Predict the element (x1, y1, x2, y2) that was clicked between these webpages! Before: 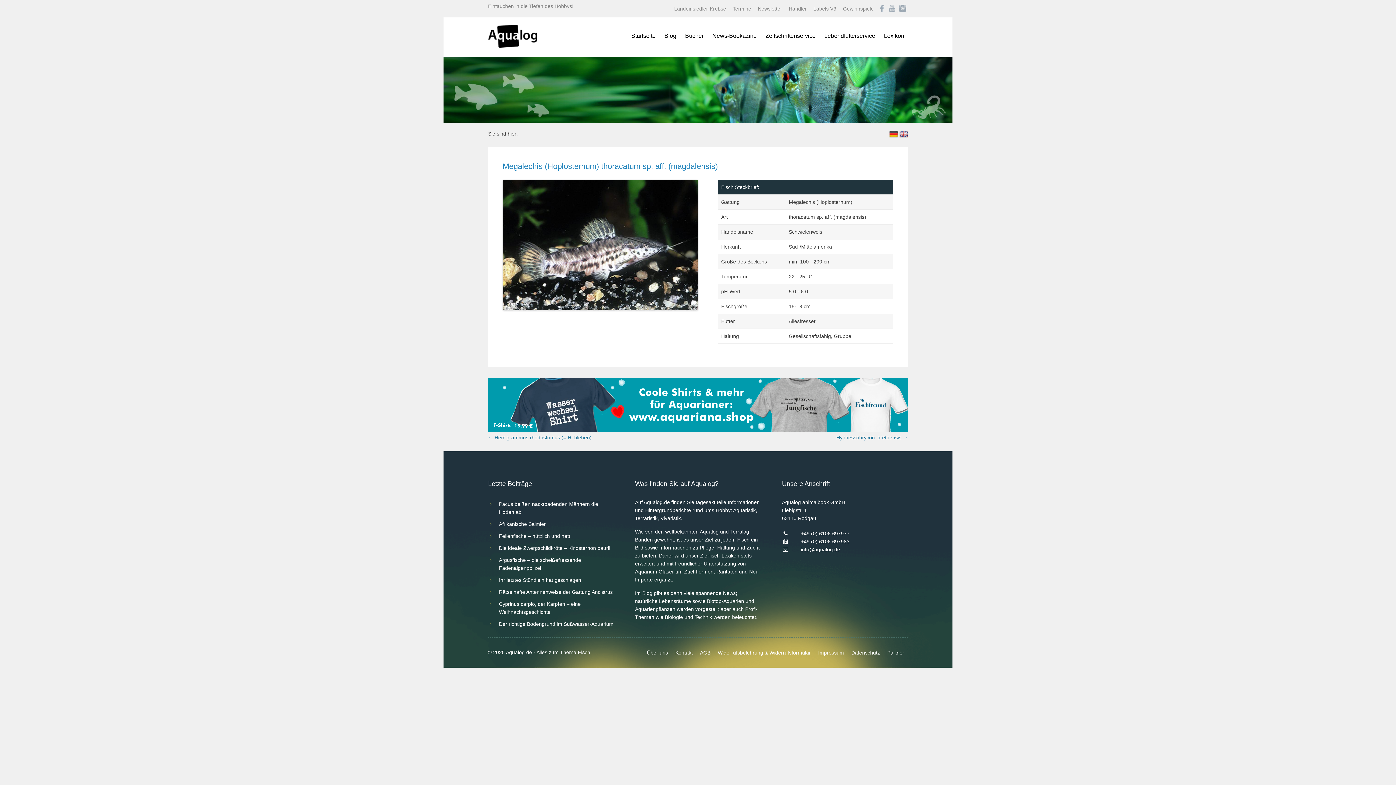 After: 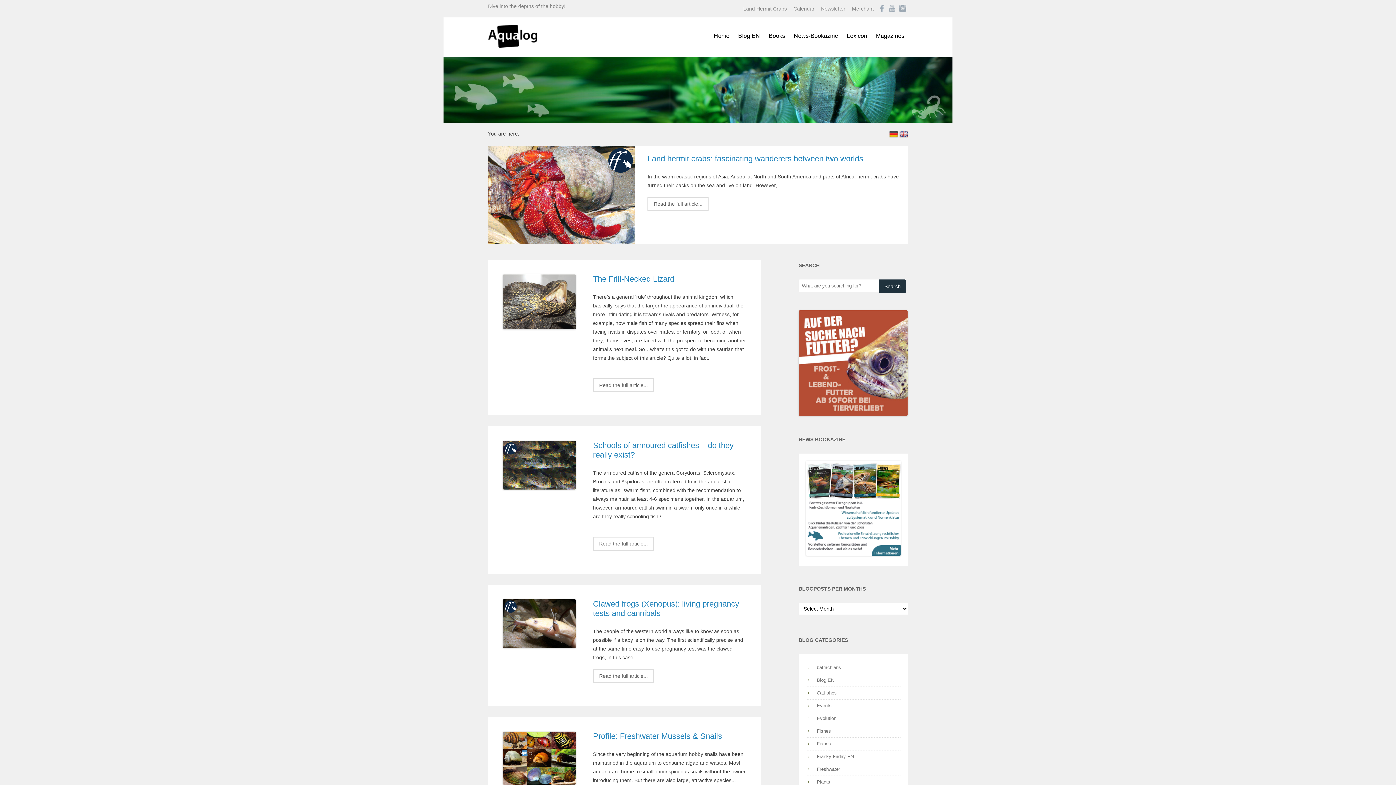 Action: bbox: (899, 133, 908, 139)